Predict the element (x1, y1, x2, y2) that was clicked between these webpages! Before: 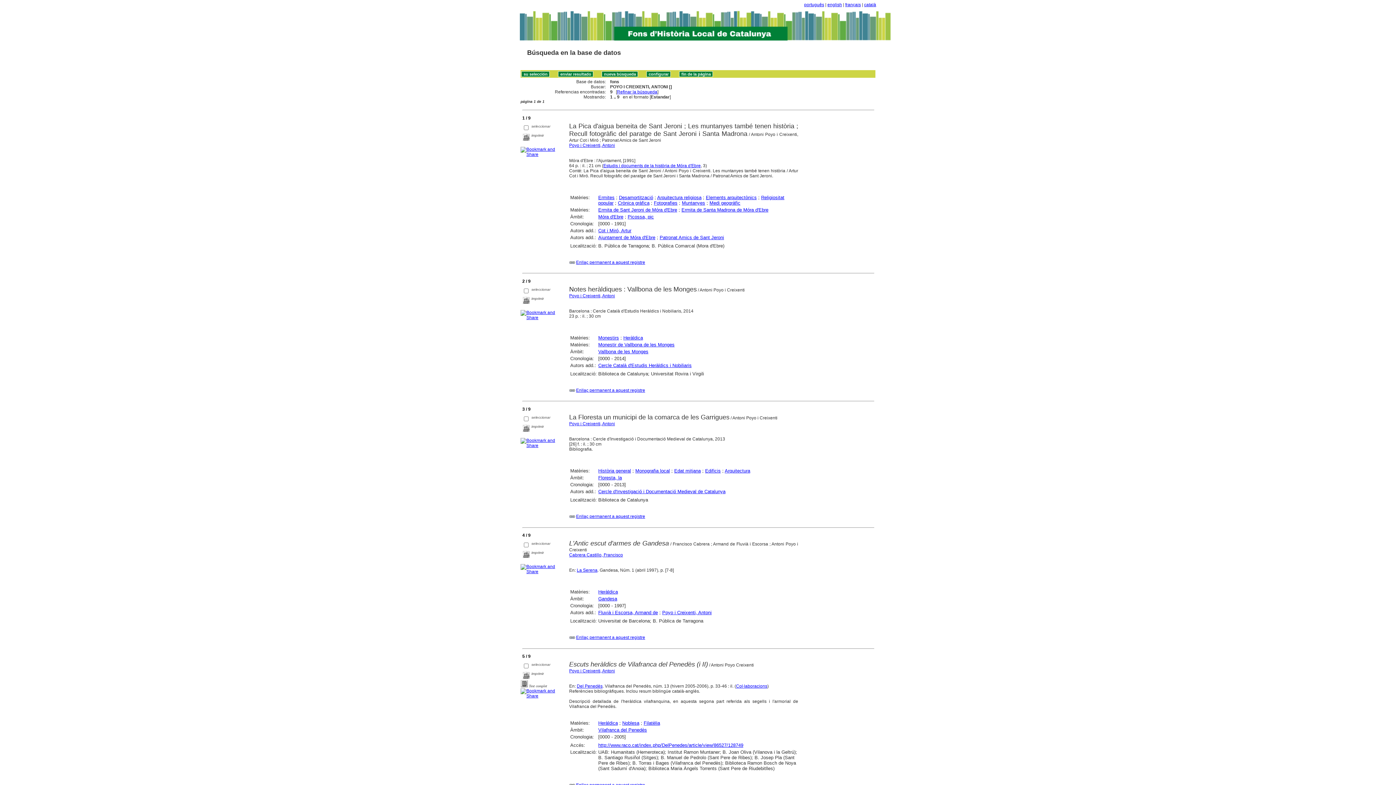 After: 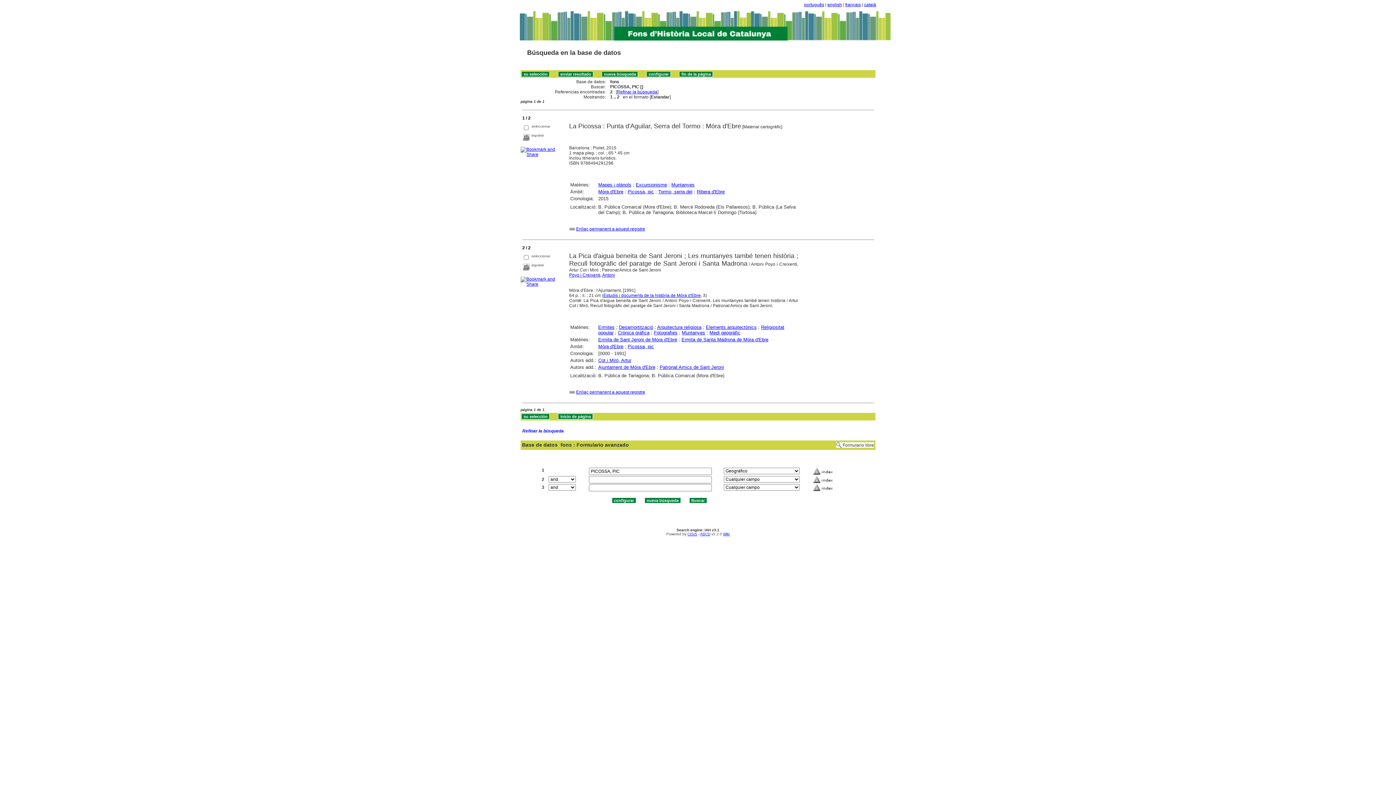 Action: label: Picossa, pic bbox: (627, 214, 654, 219)